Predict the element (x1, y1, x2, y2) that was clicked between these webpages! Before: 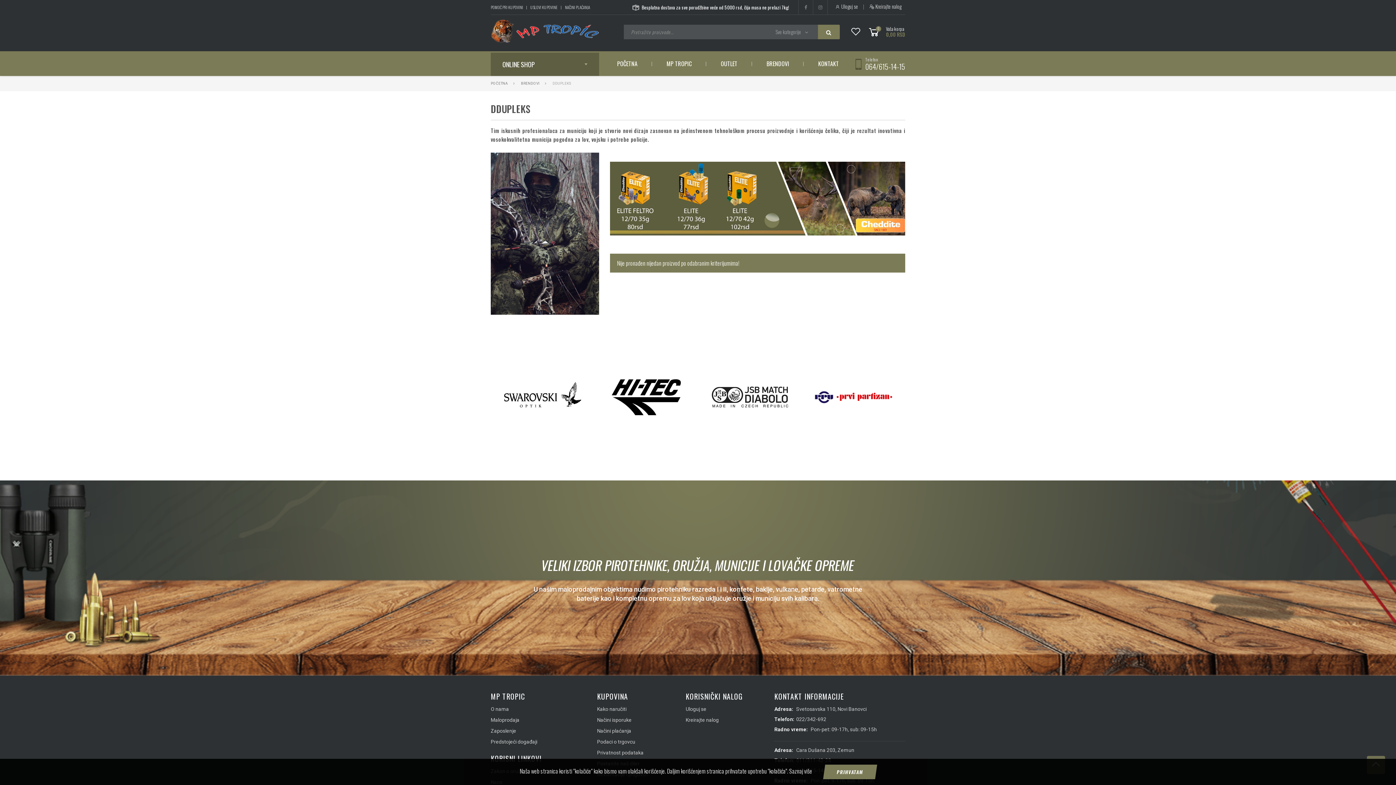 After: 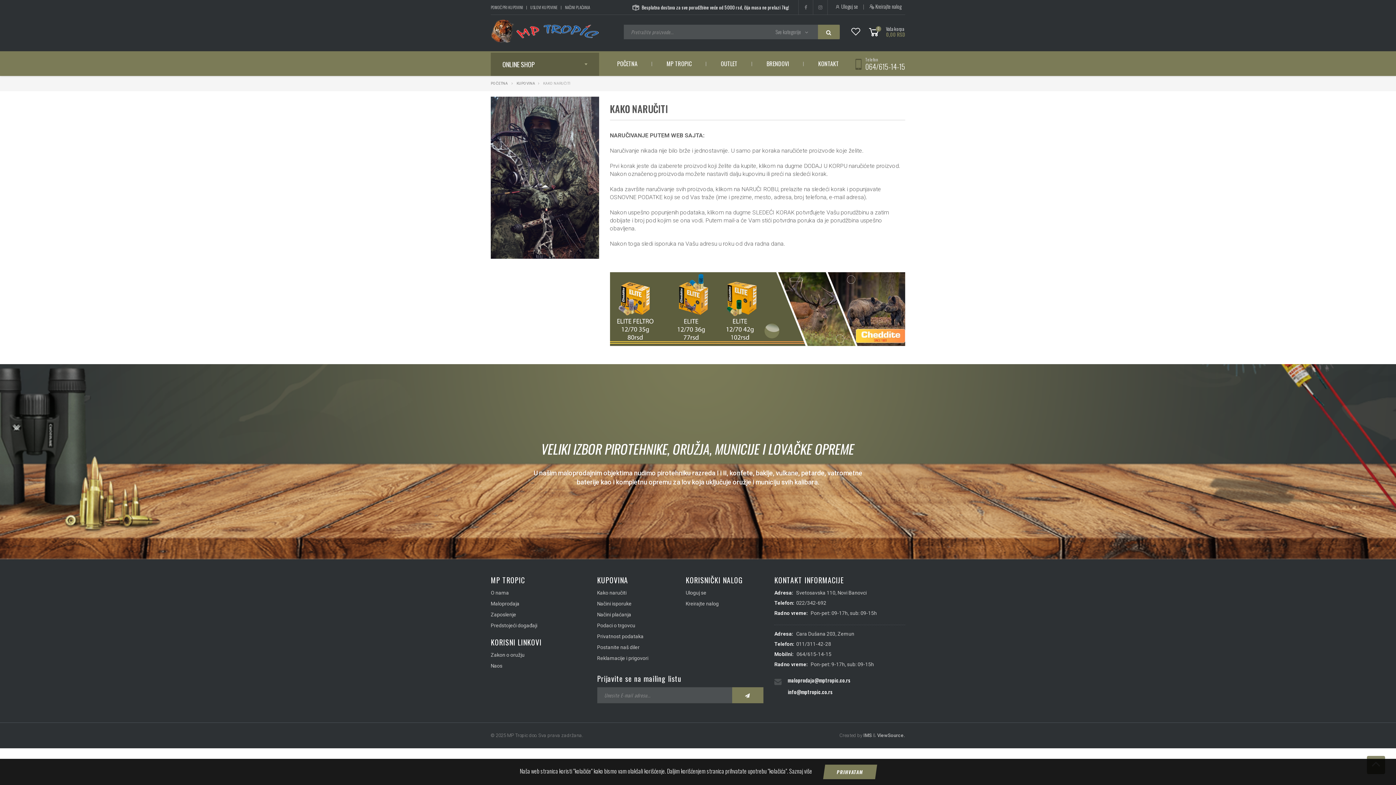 Action: bbox: (597, 706, 626, 712) label: Kako naručiti